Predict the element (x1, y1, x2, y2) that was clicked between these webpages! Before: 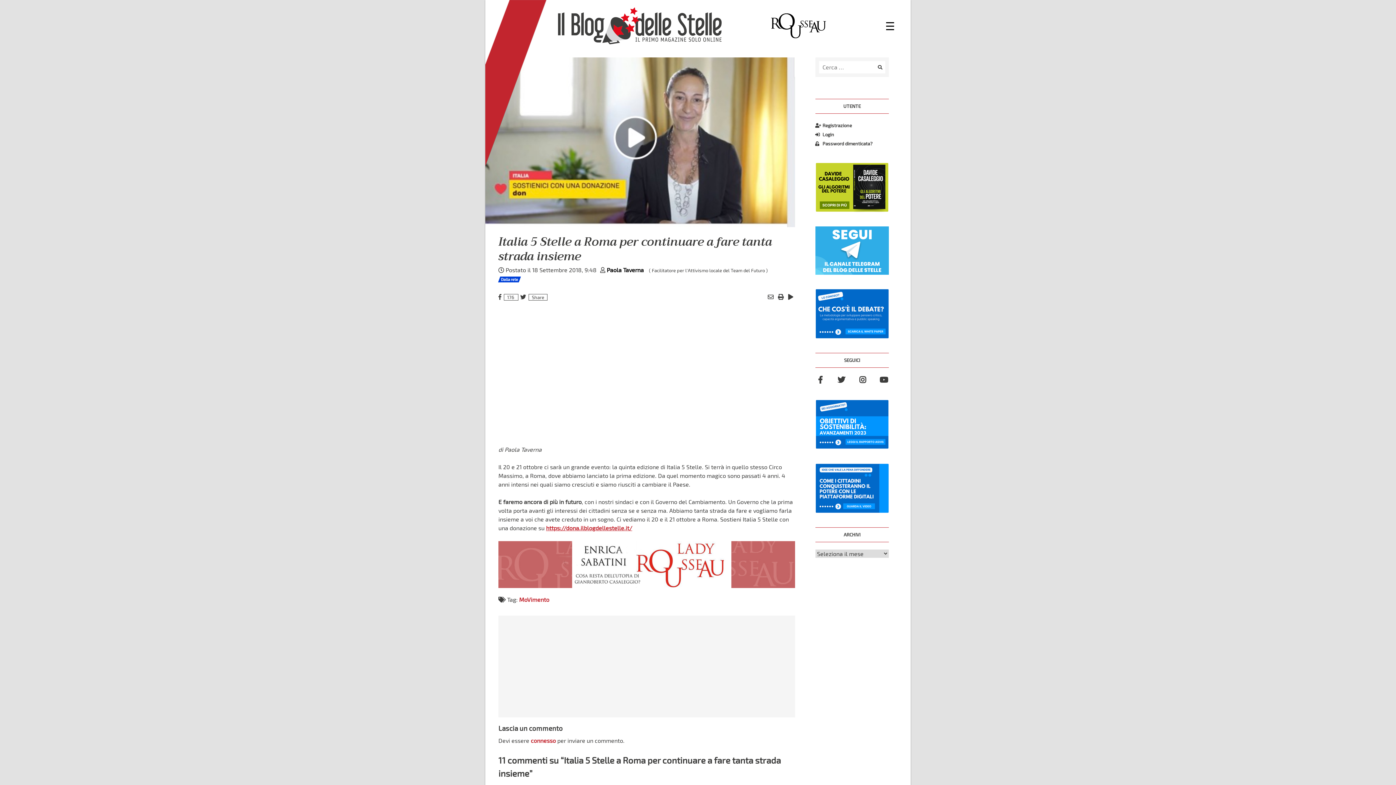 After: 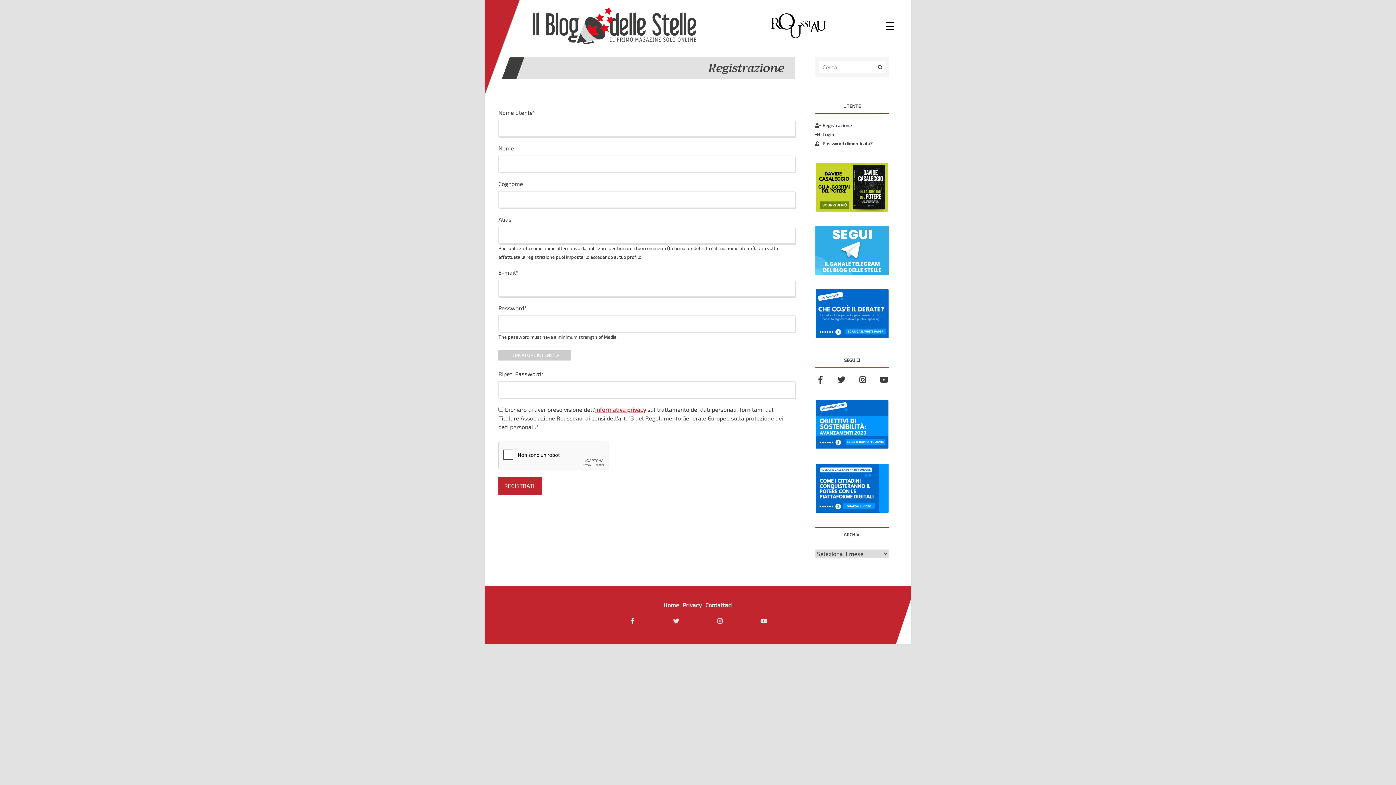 Action: label: Registrazione bbox: (815, 122, 852, 128)